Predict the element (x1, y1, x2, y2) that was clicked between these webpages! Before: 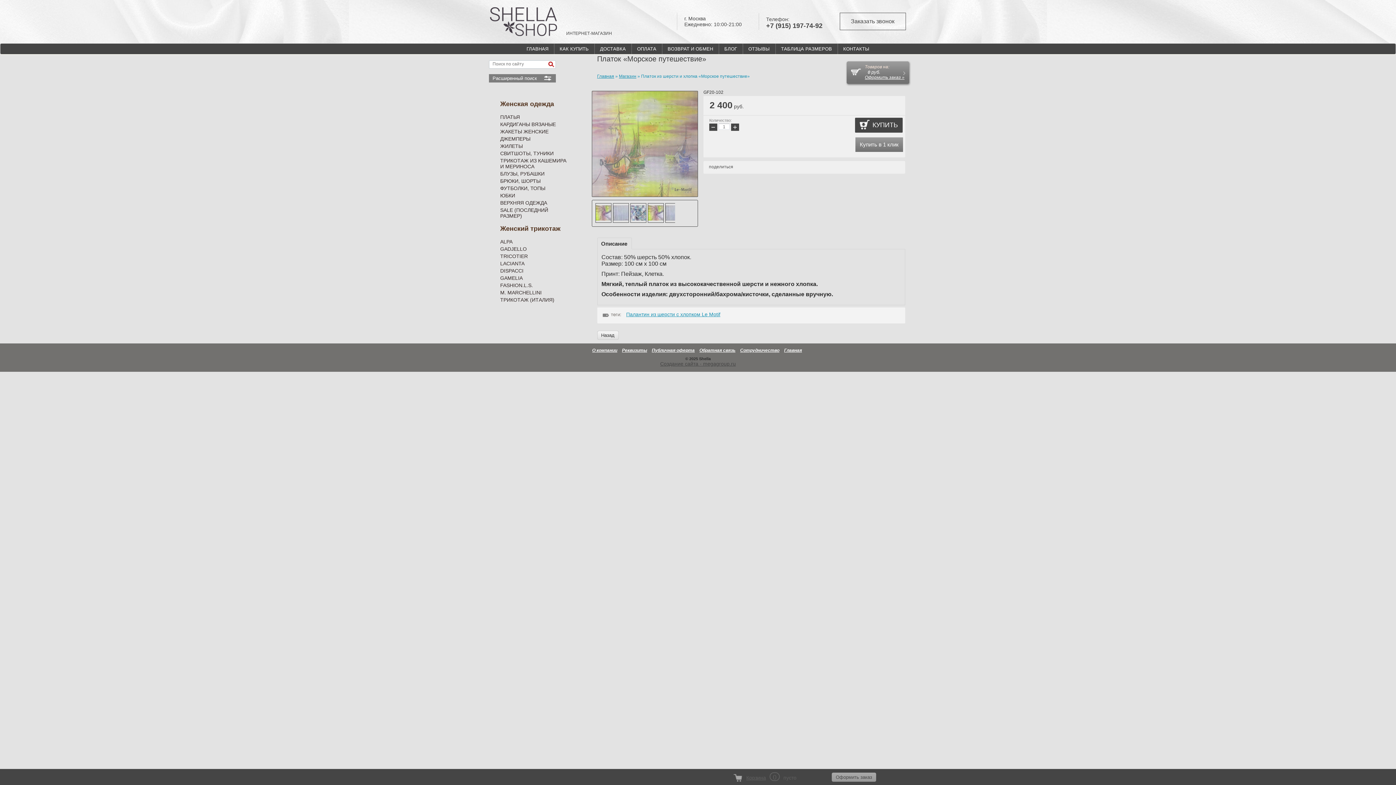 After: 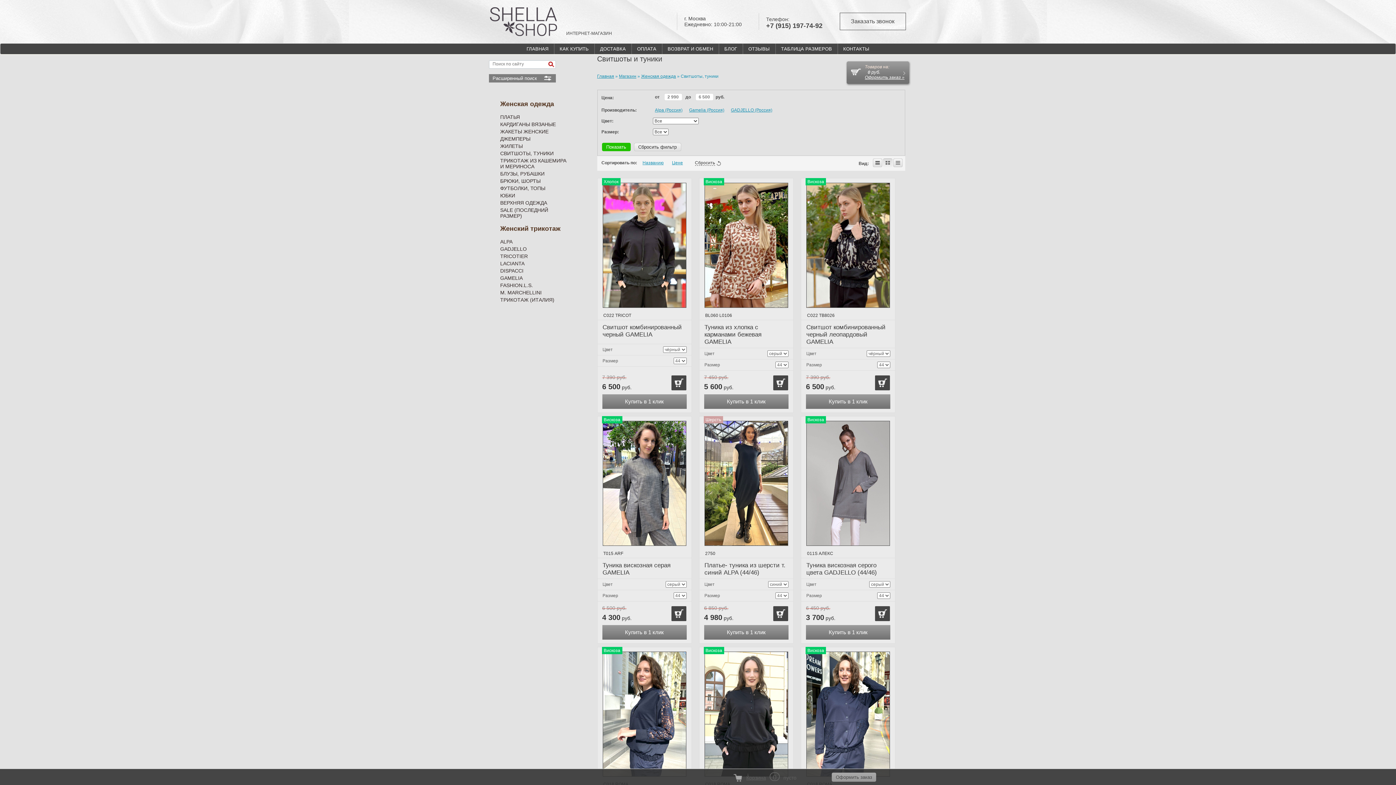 Action: label: СВИТШОТЫ, ТУНИКИ bbox: (489, 149, 566, 157)